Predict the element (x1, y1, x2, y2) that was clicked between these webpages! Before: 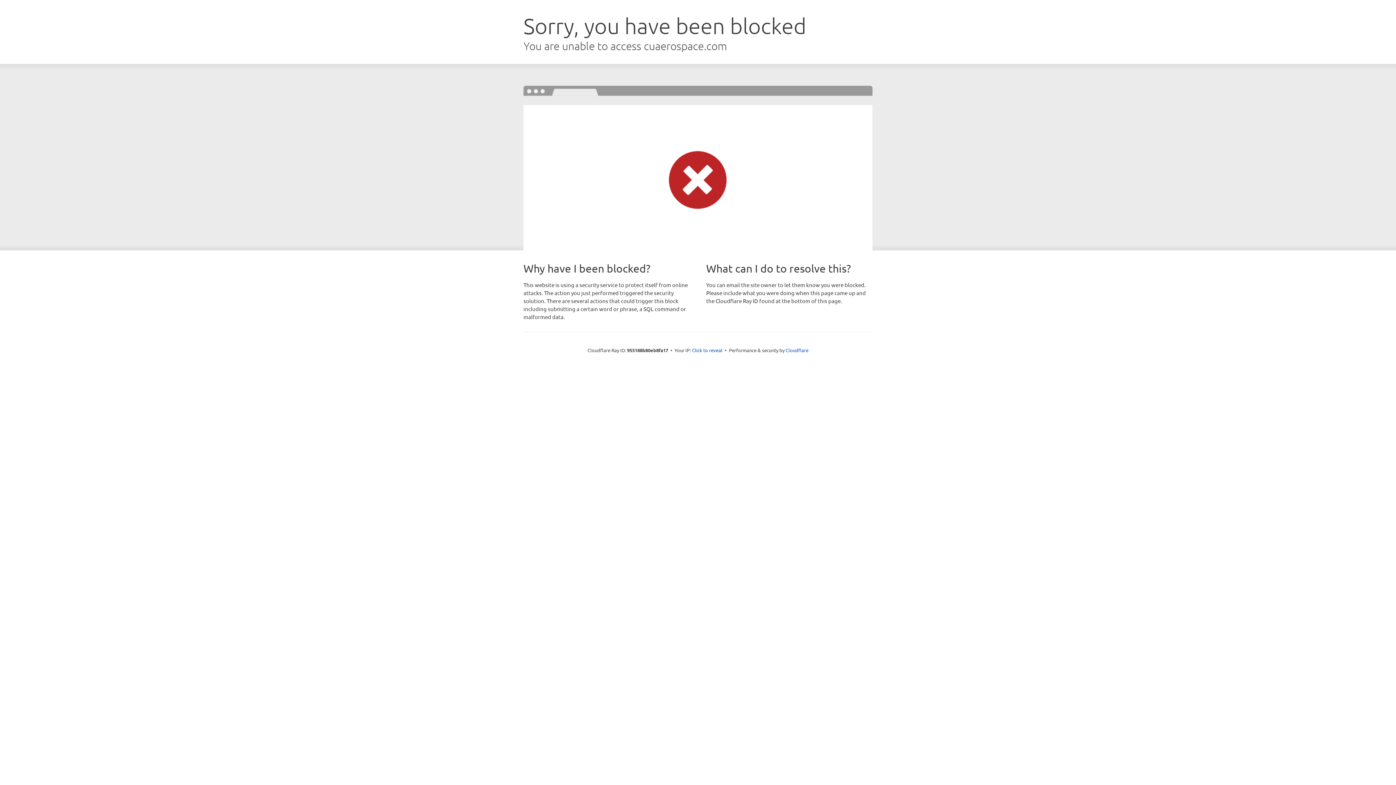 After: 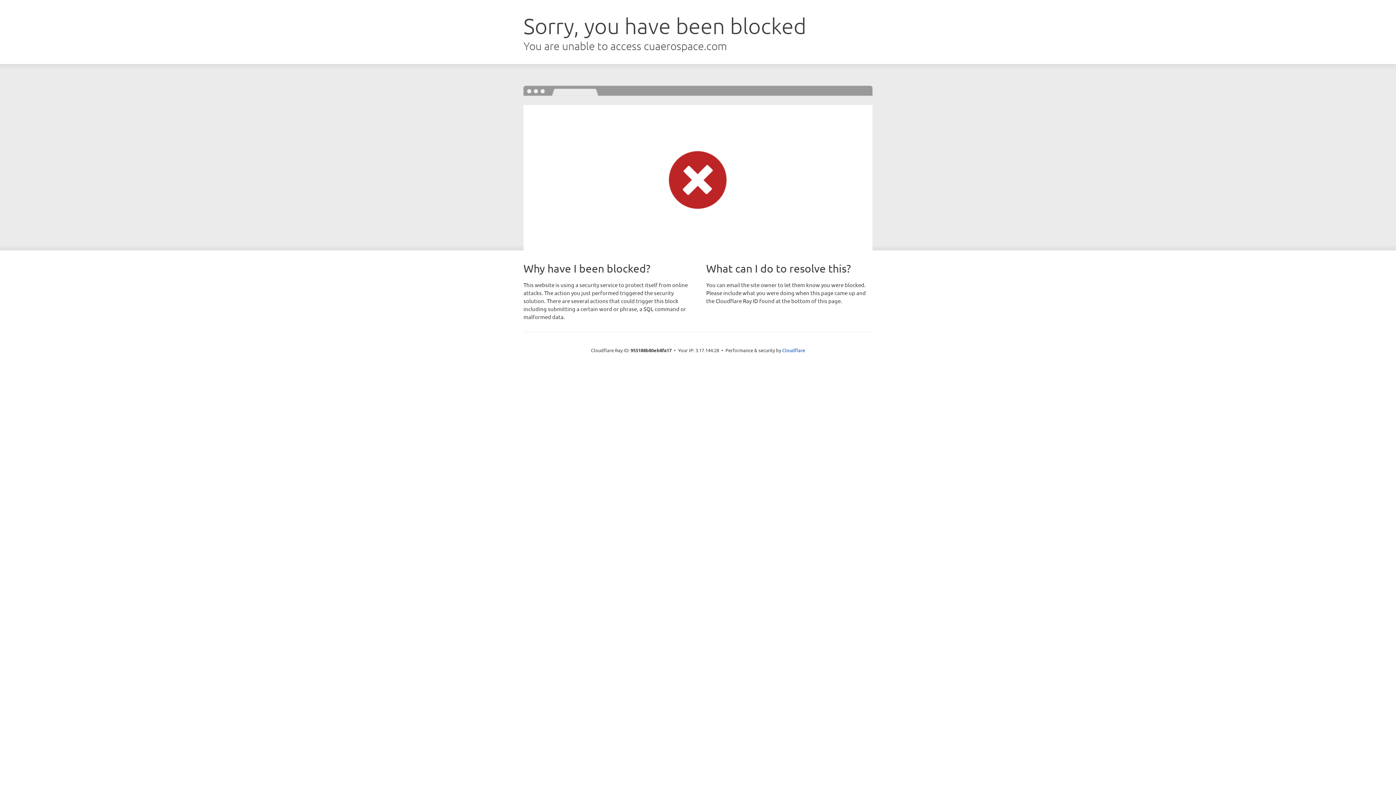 Action: label: Click to reveal bbox: (692, 346, 722, 353)